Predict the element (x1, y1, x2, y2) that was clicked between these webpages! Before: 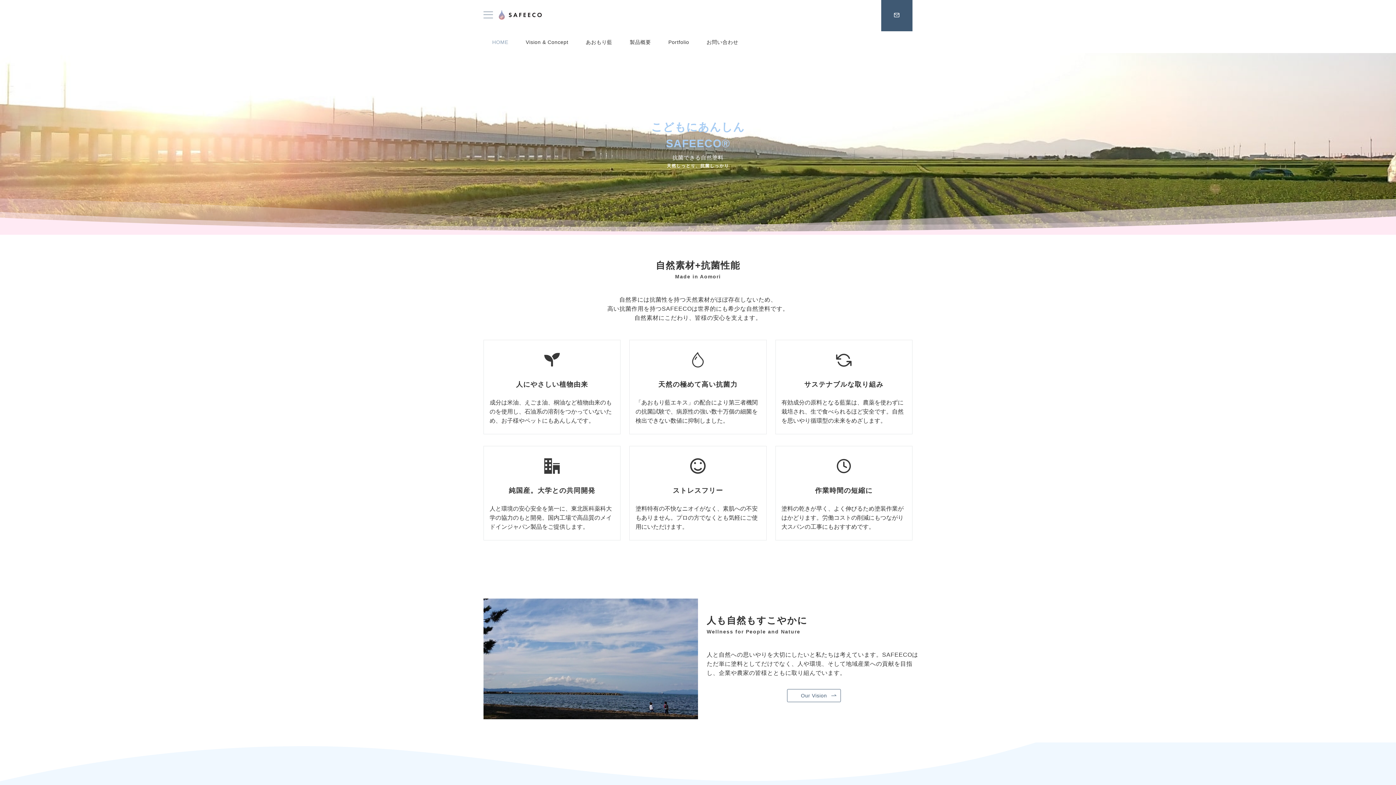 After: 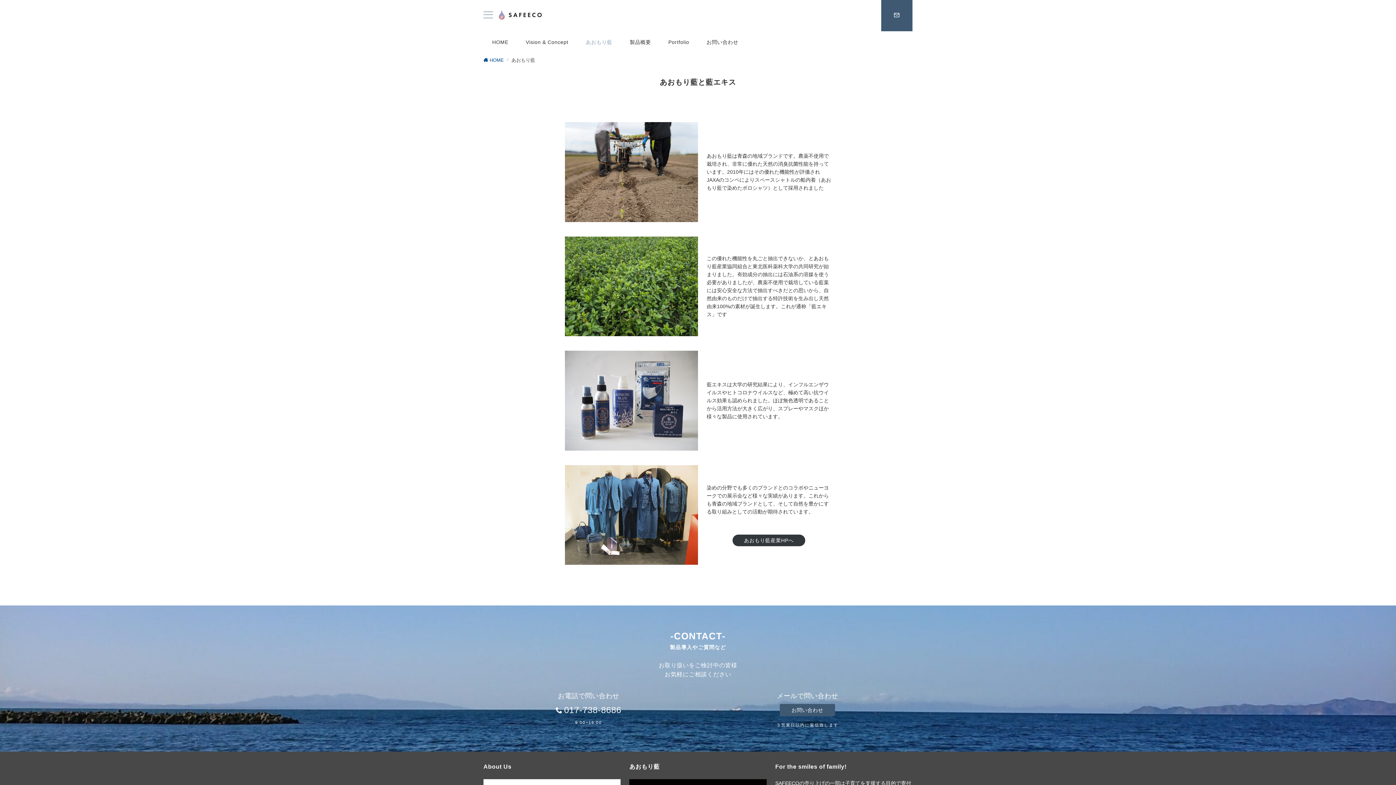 Action: bbox: (585, 38, 612, 46) label: あおもり藍